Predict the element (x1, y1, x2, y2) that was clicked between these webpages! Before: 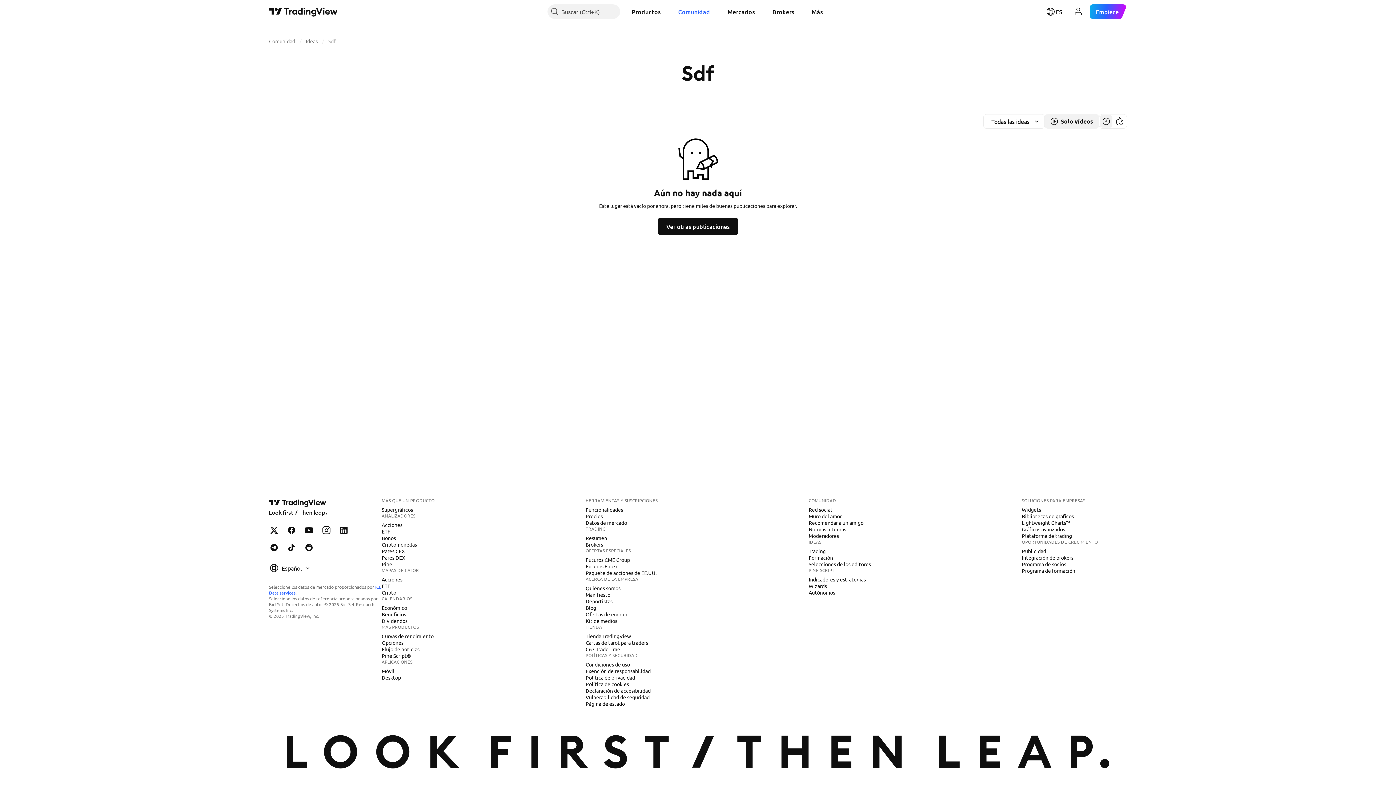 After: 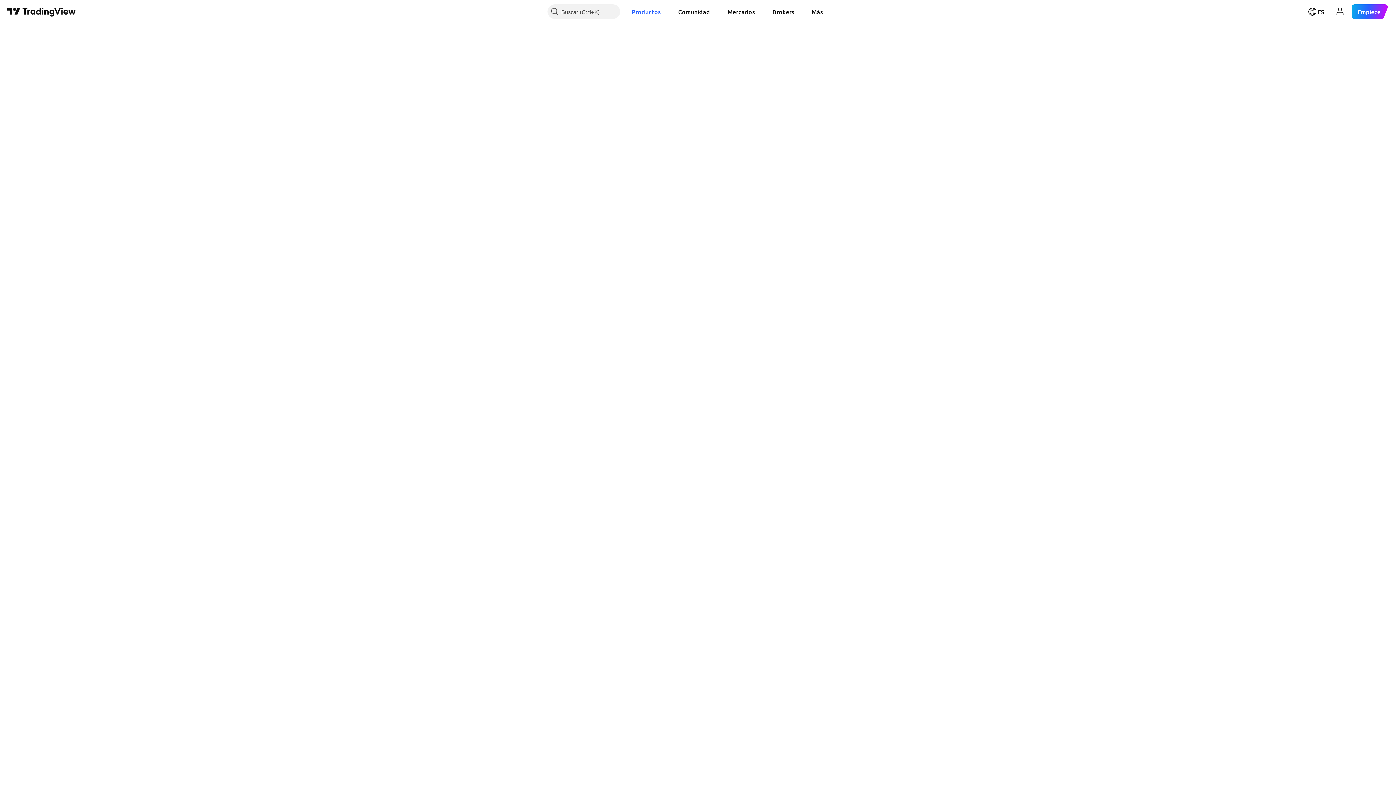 Action: label: Criptomonedas bbox: (378, 541, 420, 548)